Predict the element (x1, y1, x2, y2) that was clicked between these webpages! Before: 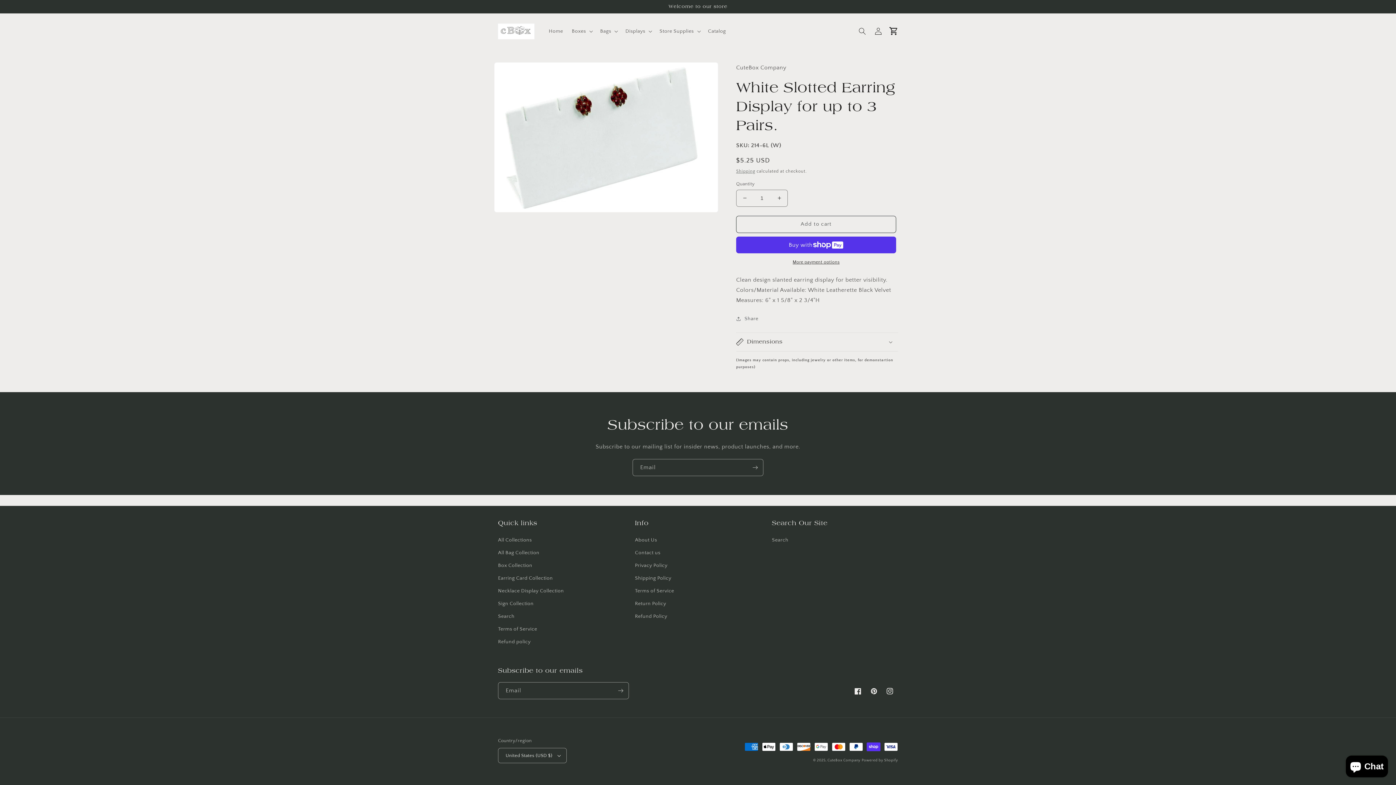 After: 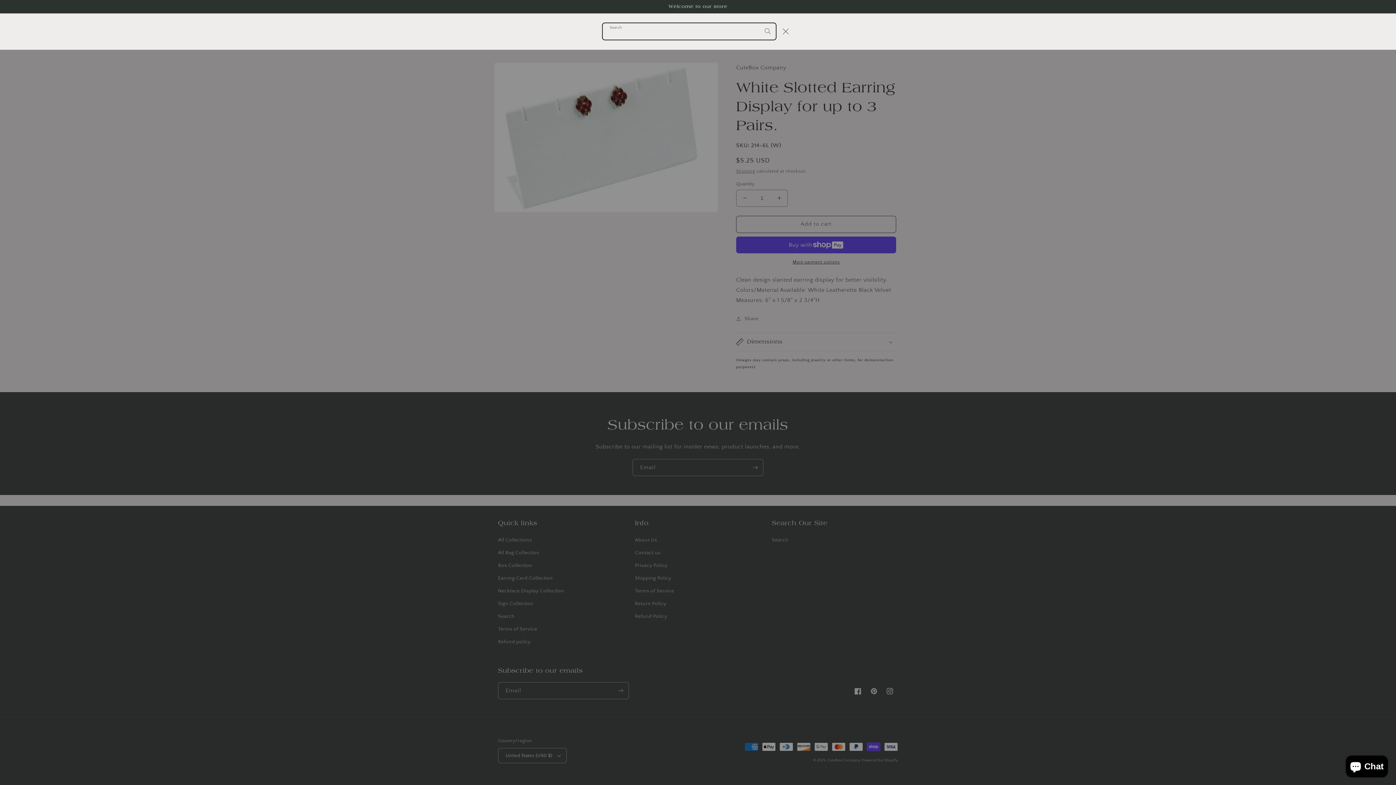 Action: label: Search bbox: (854, 23, 870, 39)